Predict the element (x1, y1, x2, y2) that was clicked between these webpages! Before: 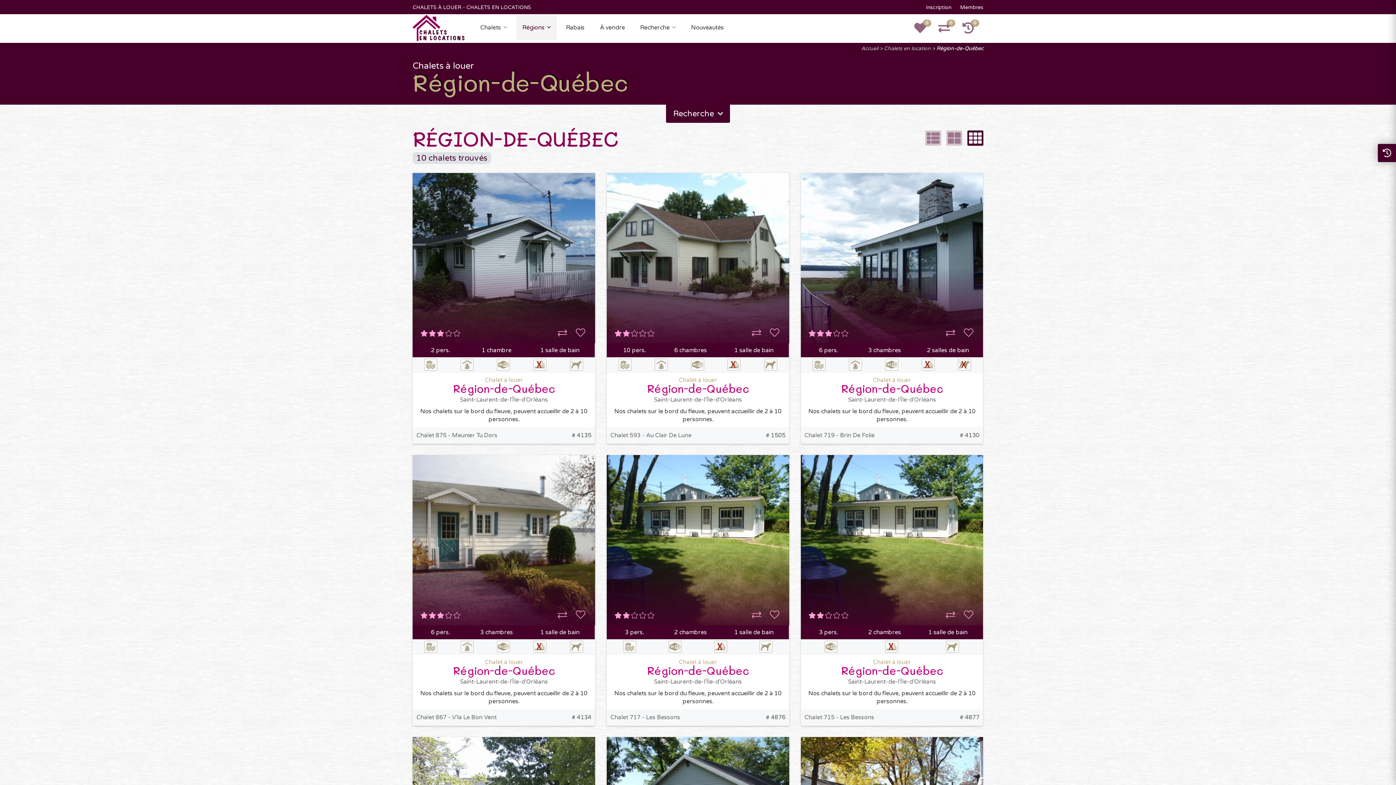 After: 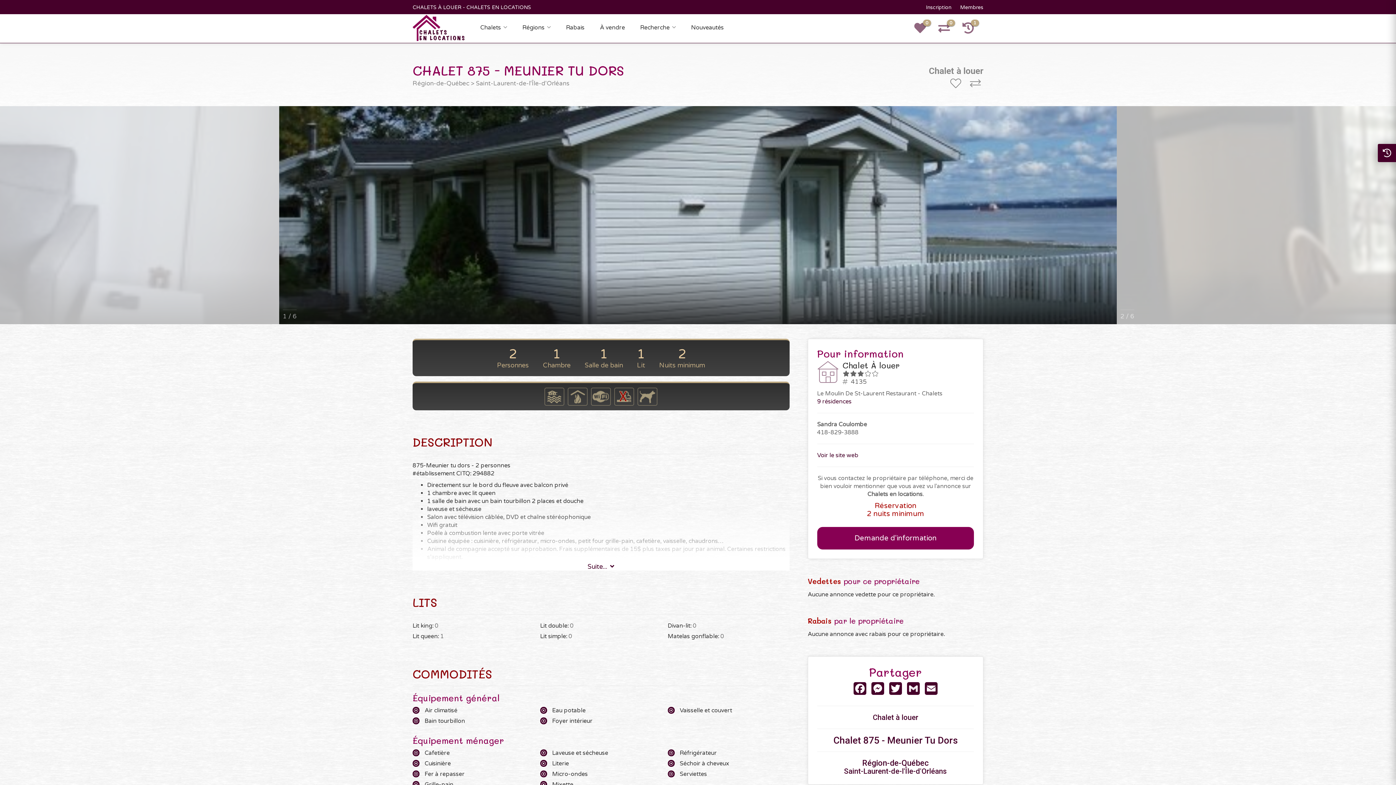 Action: bbox: (412, 173, 595, 343)